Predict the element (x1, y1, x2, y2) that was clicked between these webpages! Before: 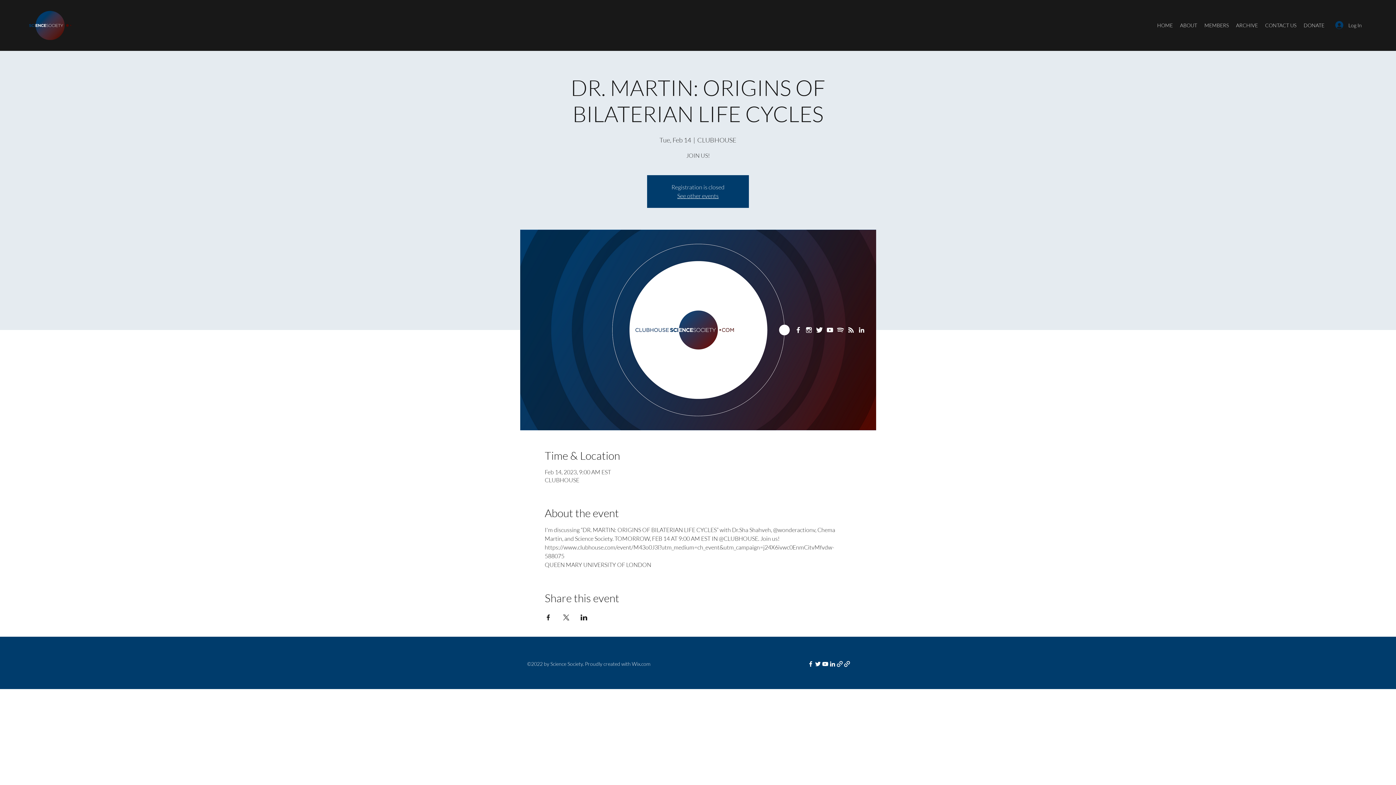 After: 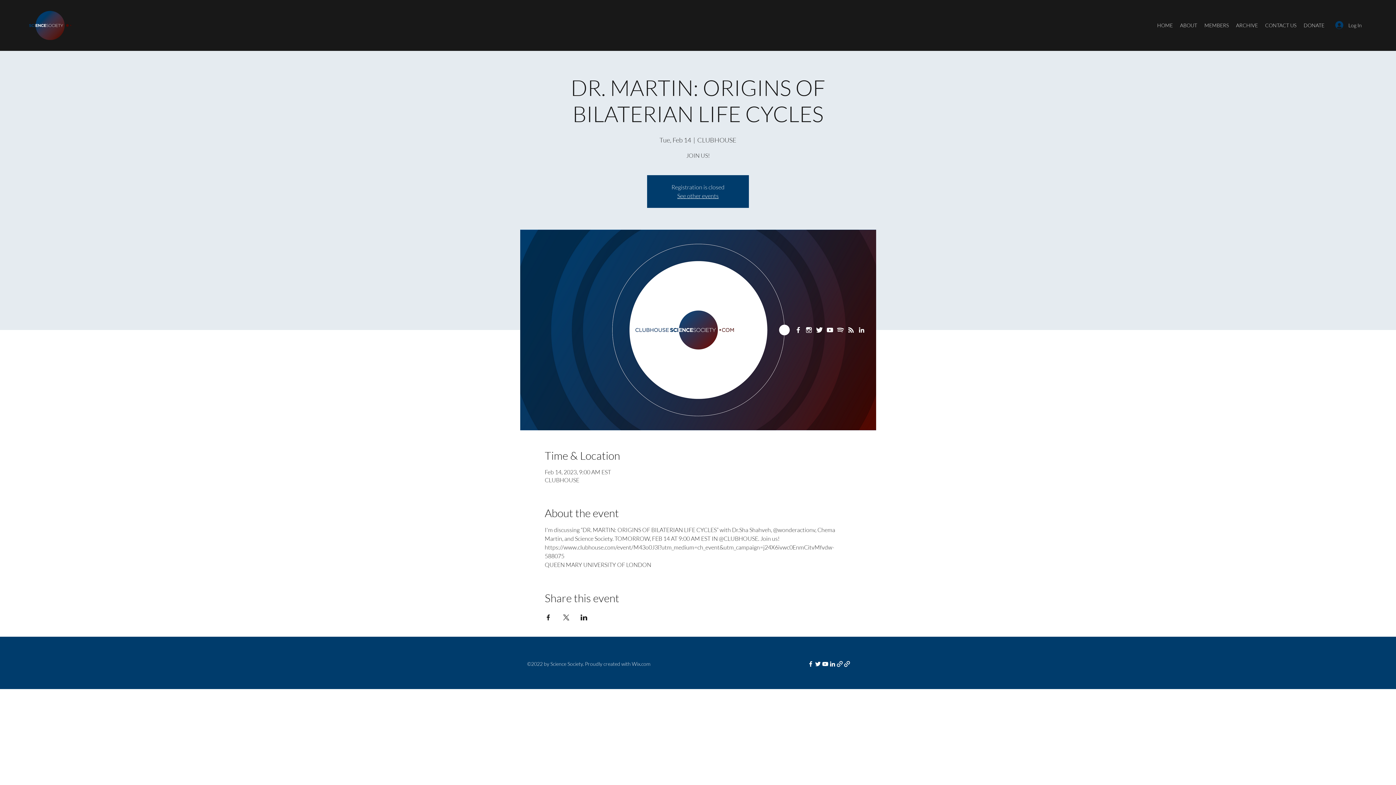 Action: label: Facebook bbox: (807, 660, 814, 668)